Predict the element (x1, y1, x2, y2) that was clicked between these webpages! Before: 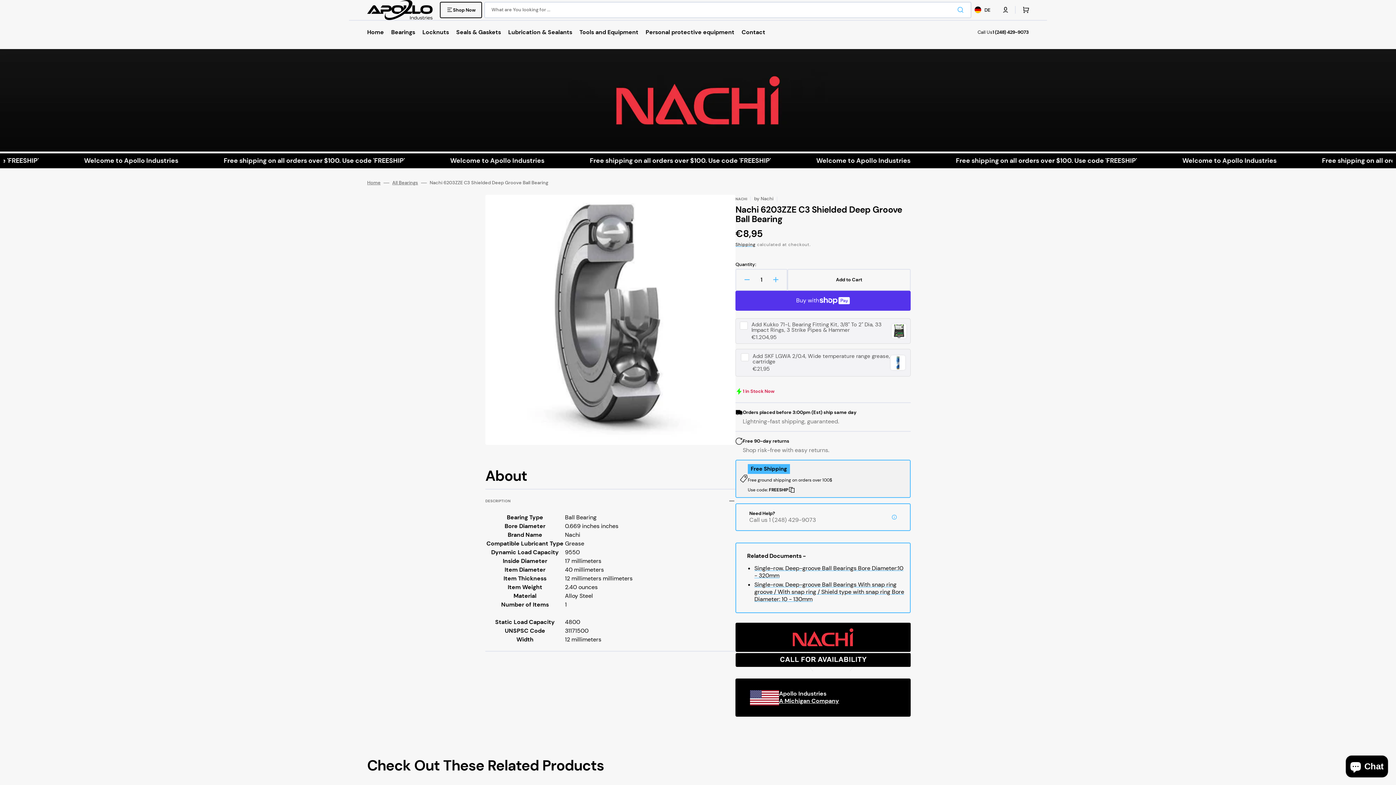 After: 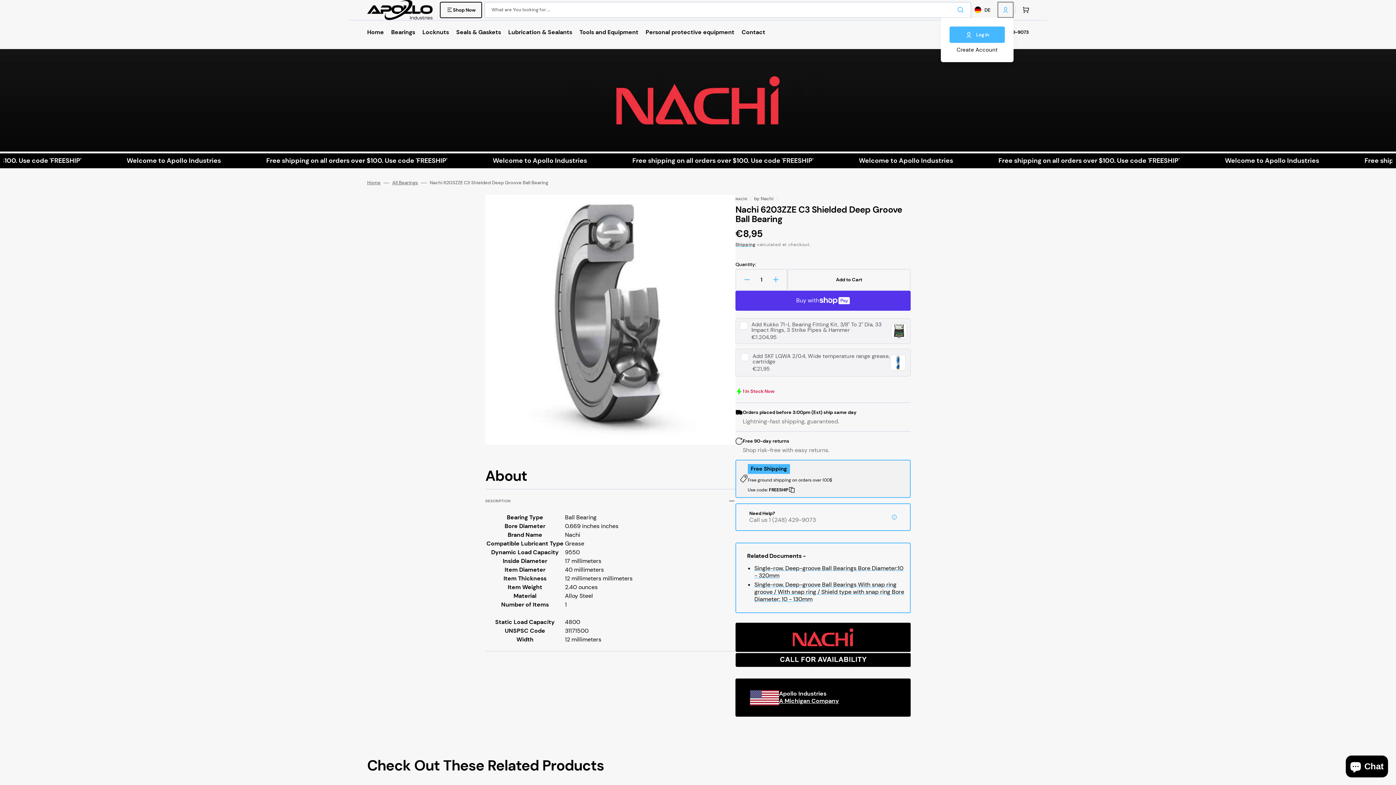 Action: bbox: (997, 1, 1013, 17)